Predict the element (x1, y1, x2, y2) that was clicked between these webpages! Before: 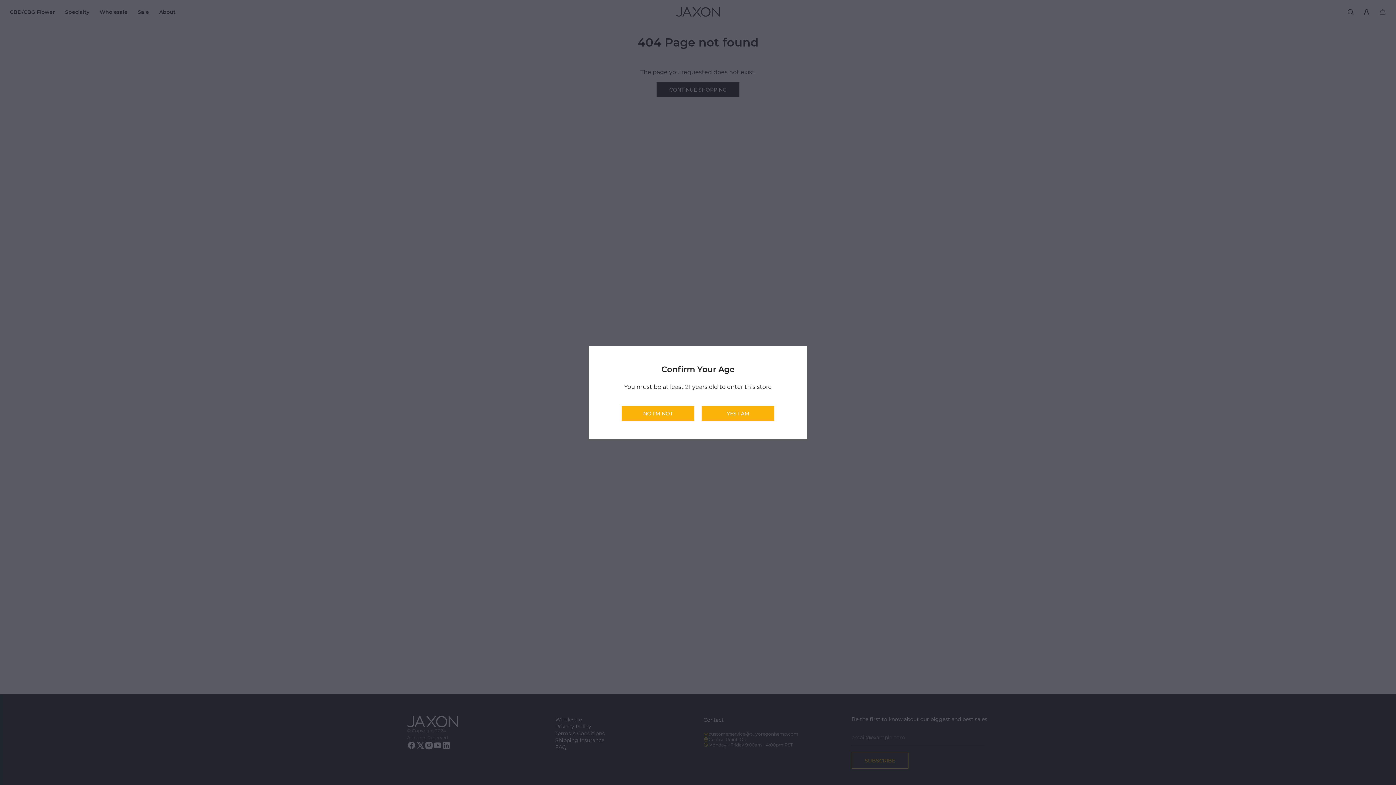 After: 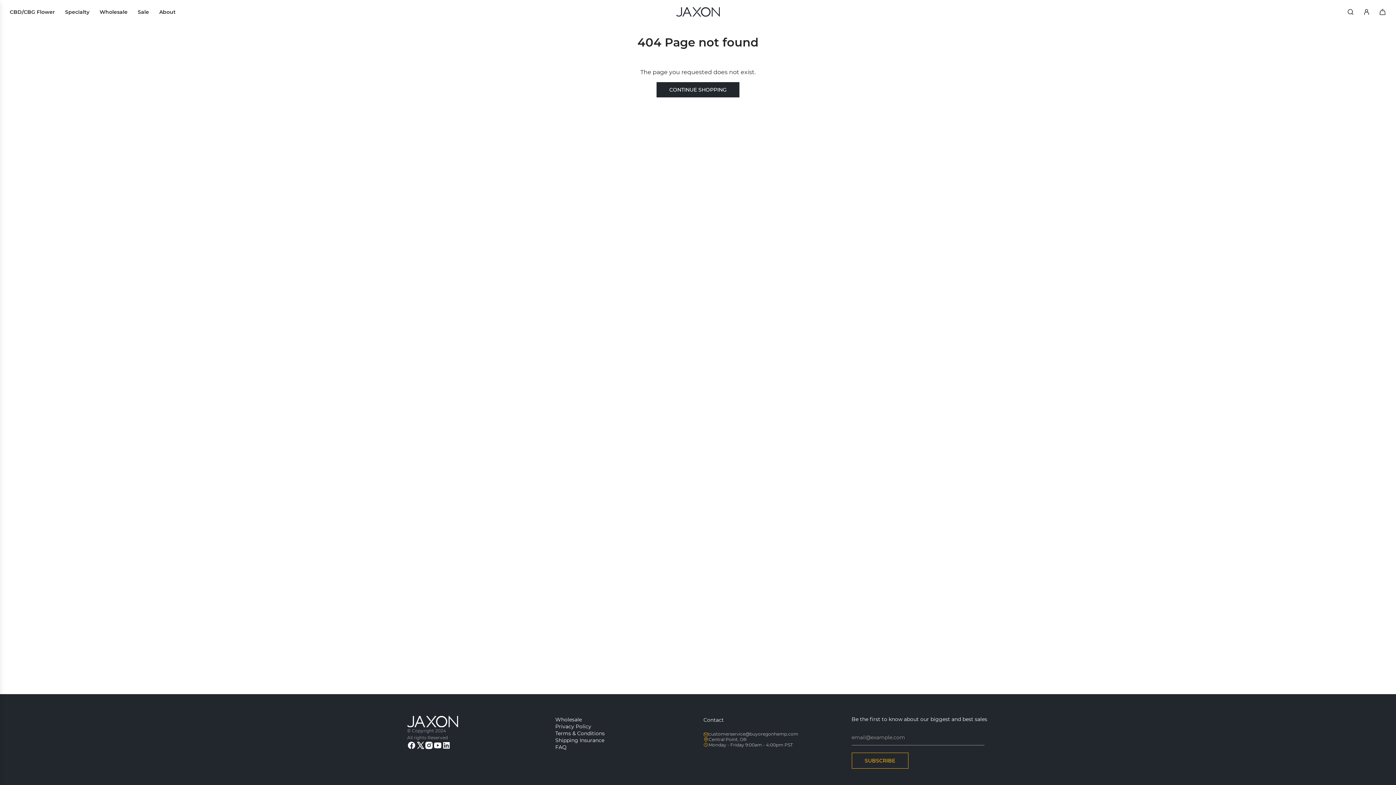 Action: bbox: (701, 406, 774, 421) label: YES I AM